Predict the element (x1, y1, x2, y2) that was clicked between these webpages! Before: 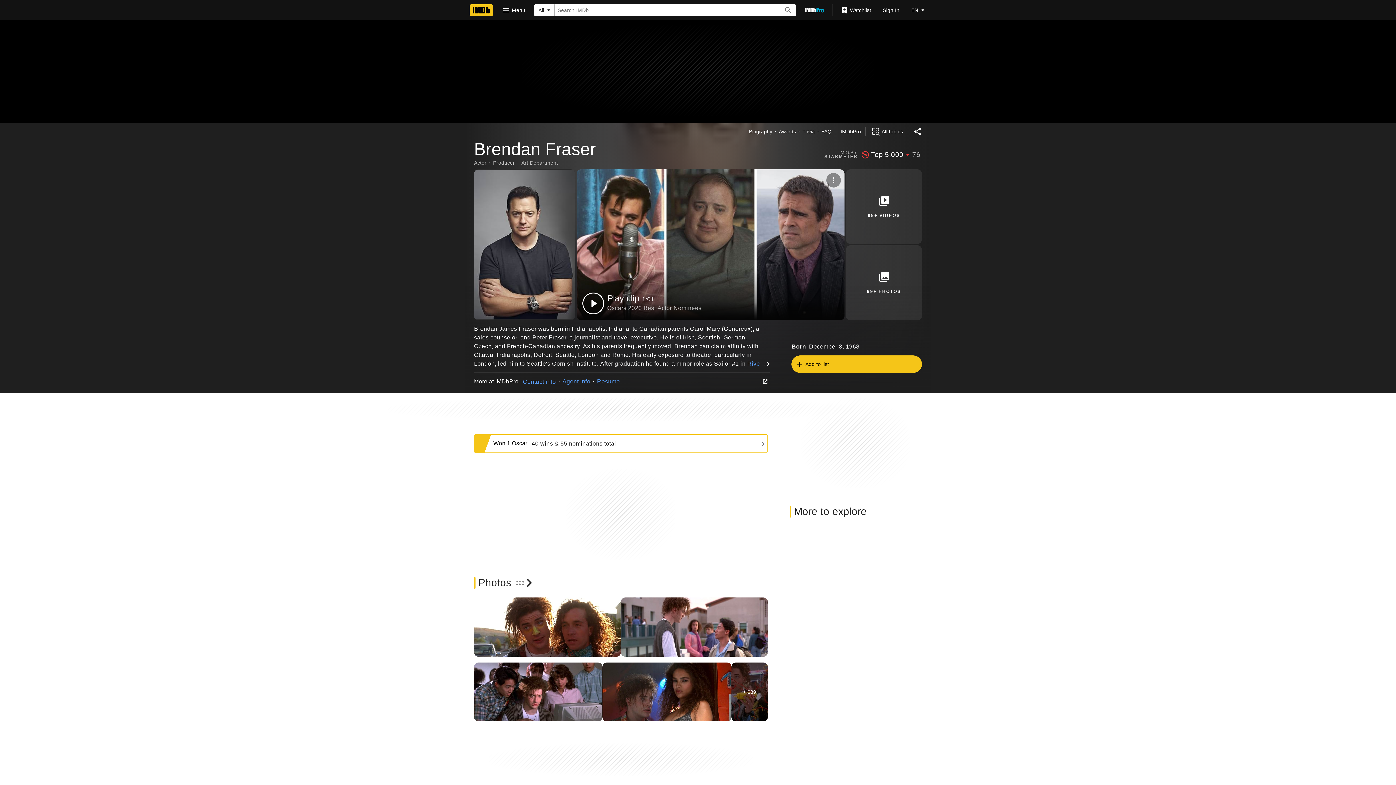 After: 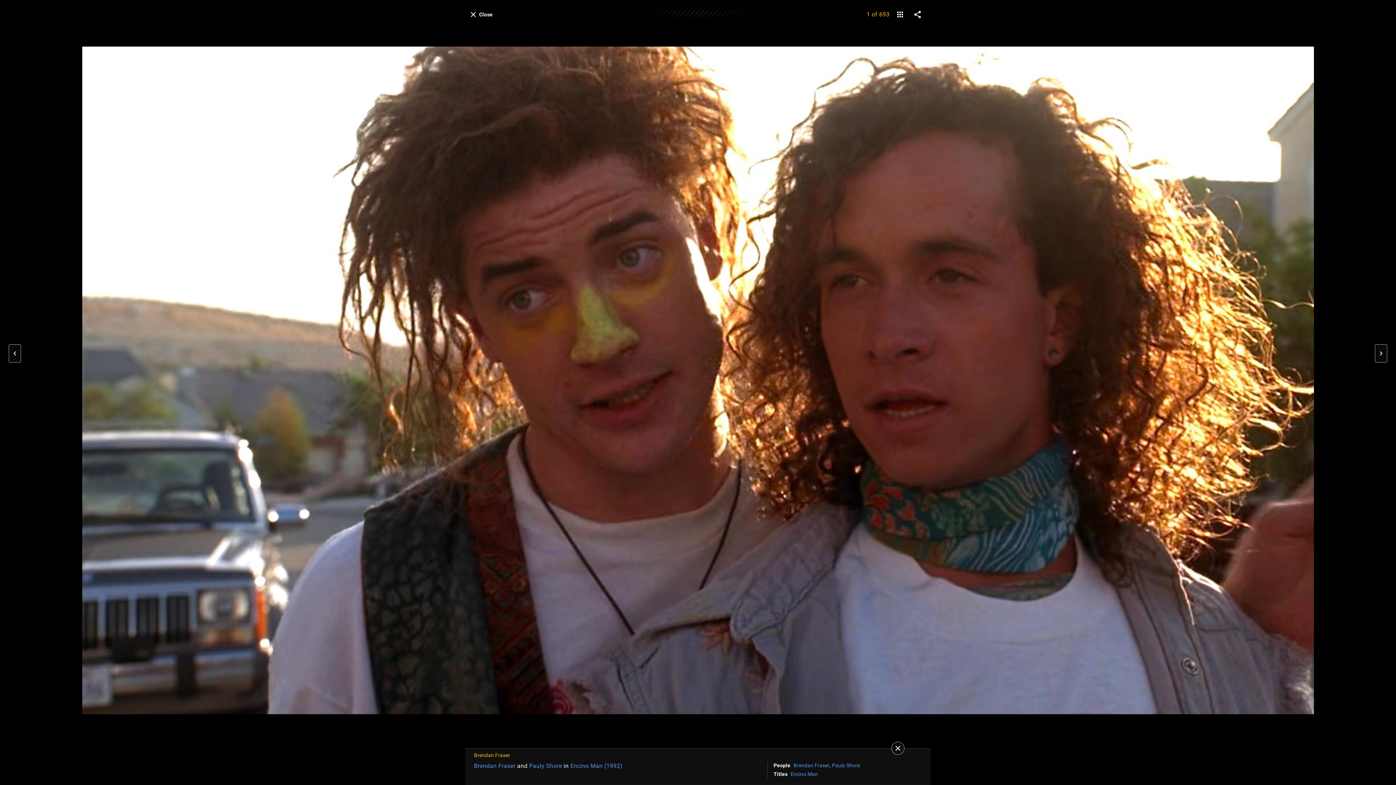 Action: bbox: (846, 245, 922, 320) label: 99+ Photos